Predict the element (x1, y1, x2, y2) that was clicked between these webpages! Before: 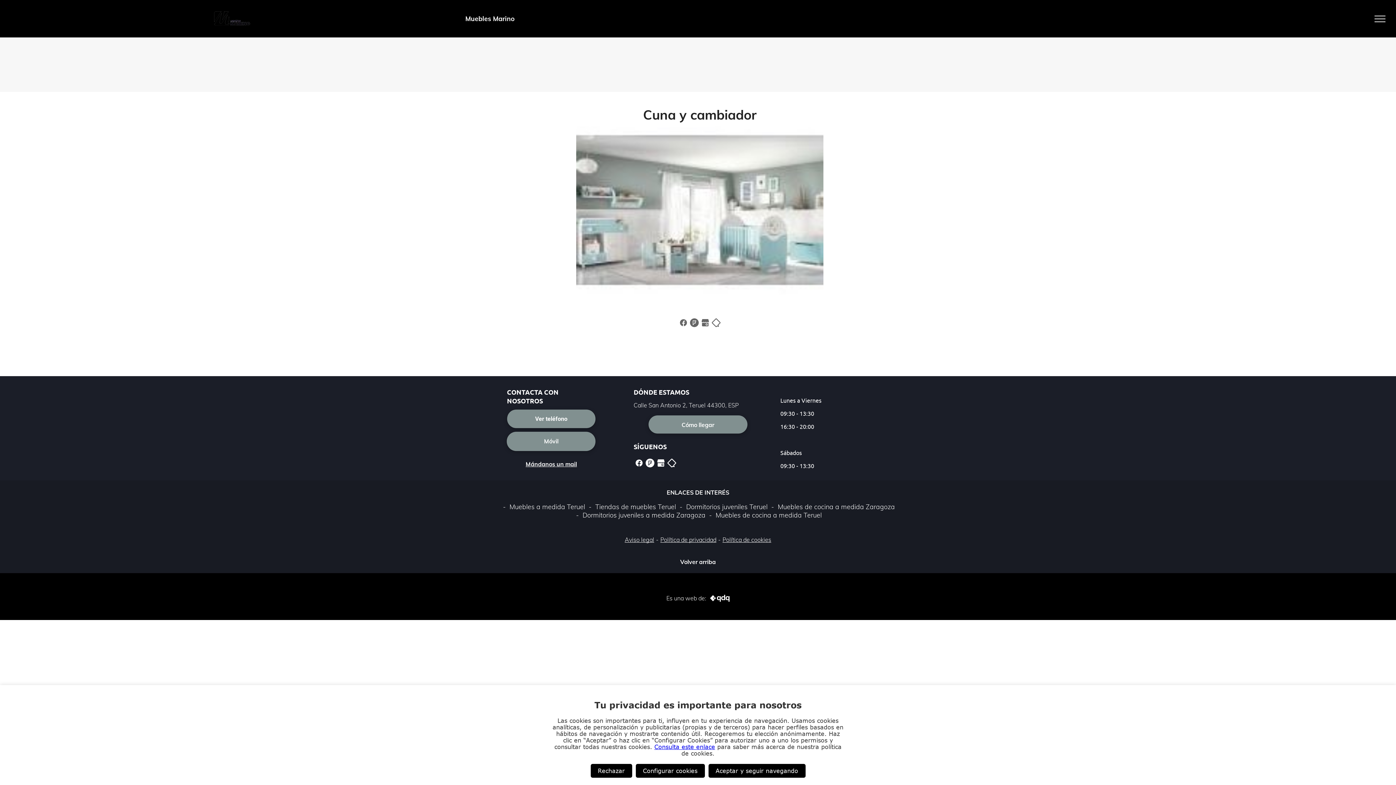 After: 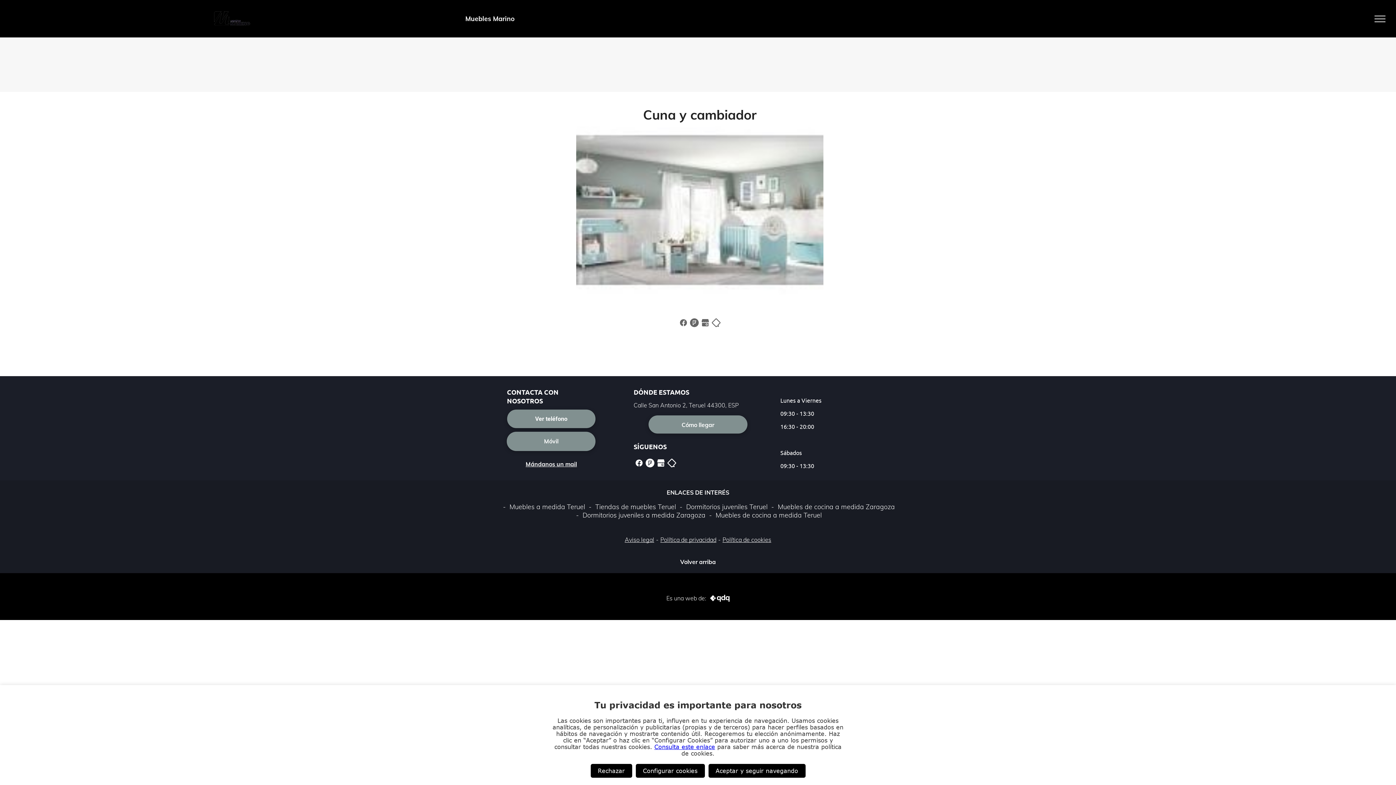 Action: label: Volver arriba bbox: (680, 558, 716, 565)